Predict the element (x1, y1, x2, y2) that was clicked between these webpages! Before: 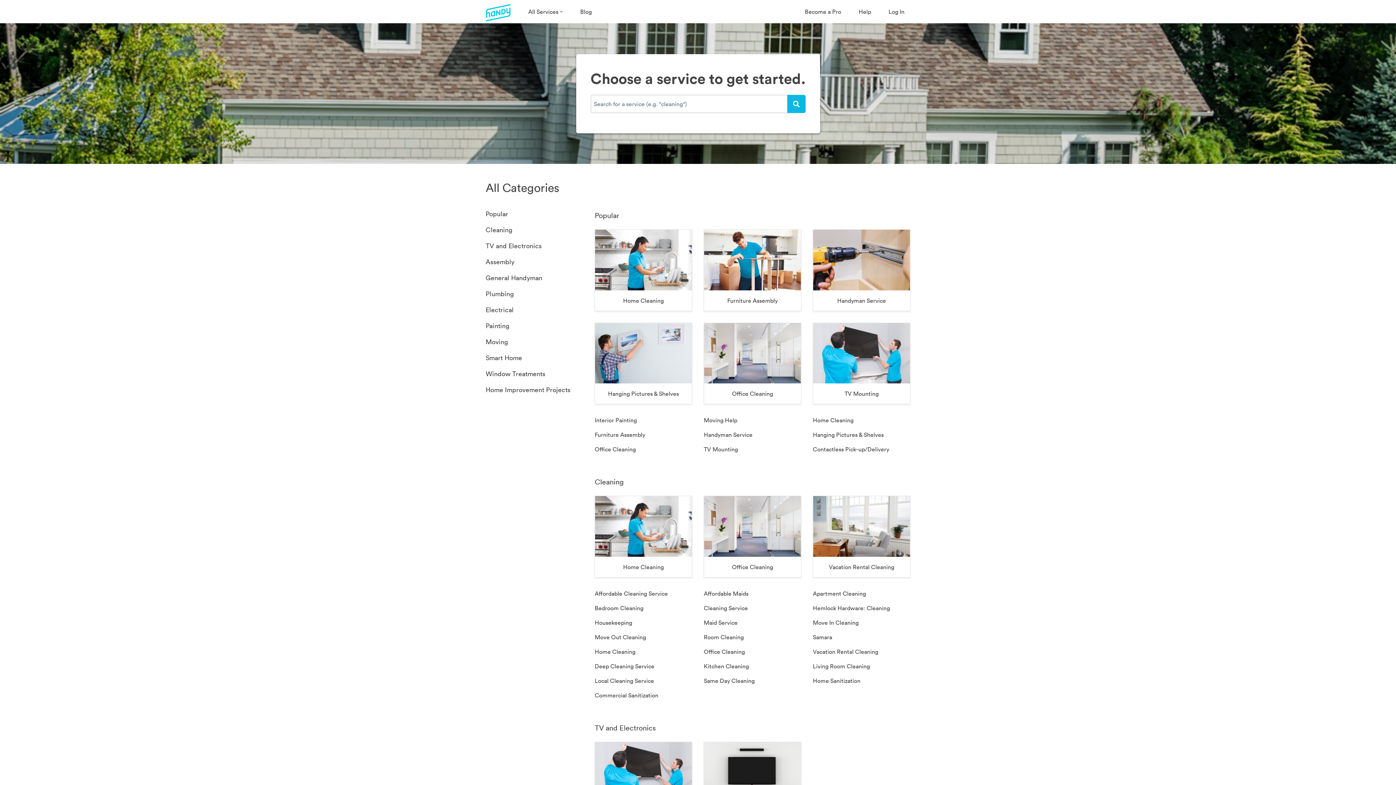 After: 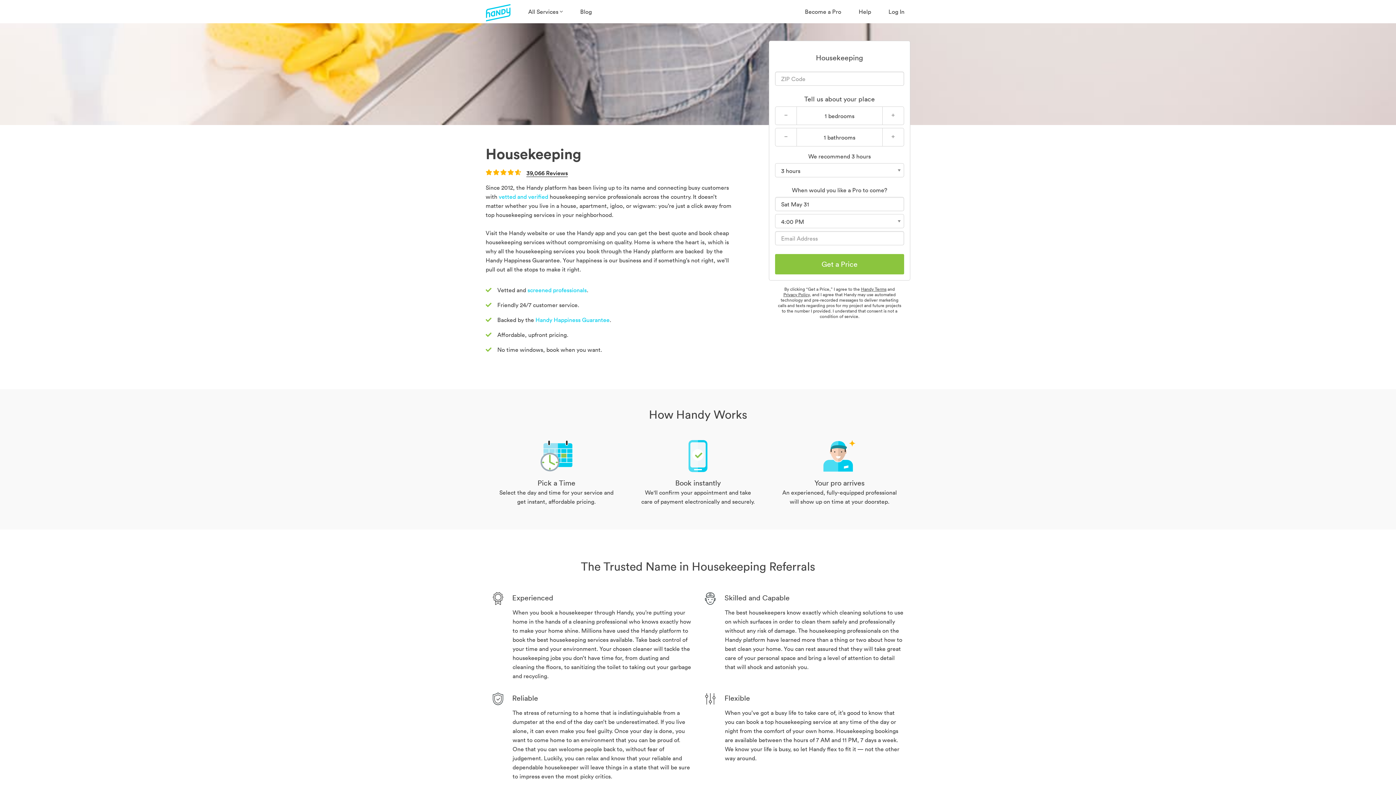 Action: bbox: (594, 619, 632, 626) label: Housekeeping